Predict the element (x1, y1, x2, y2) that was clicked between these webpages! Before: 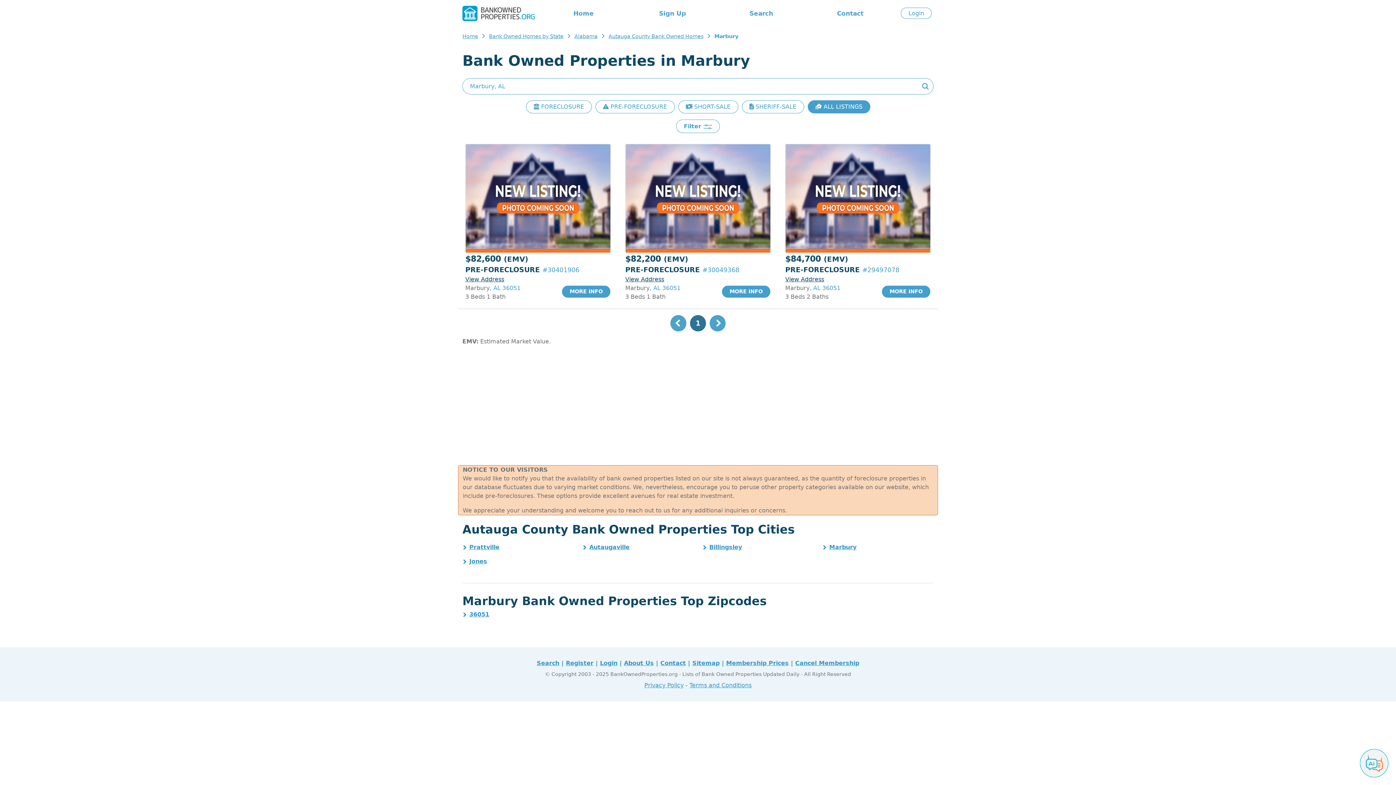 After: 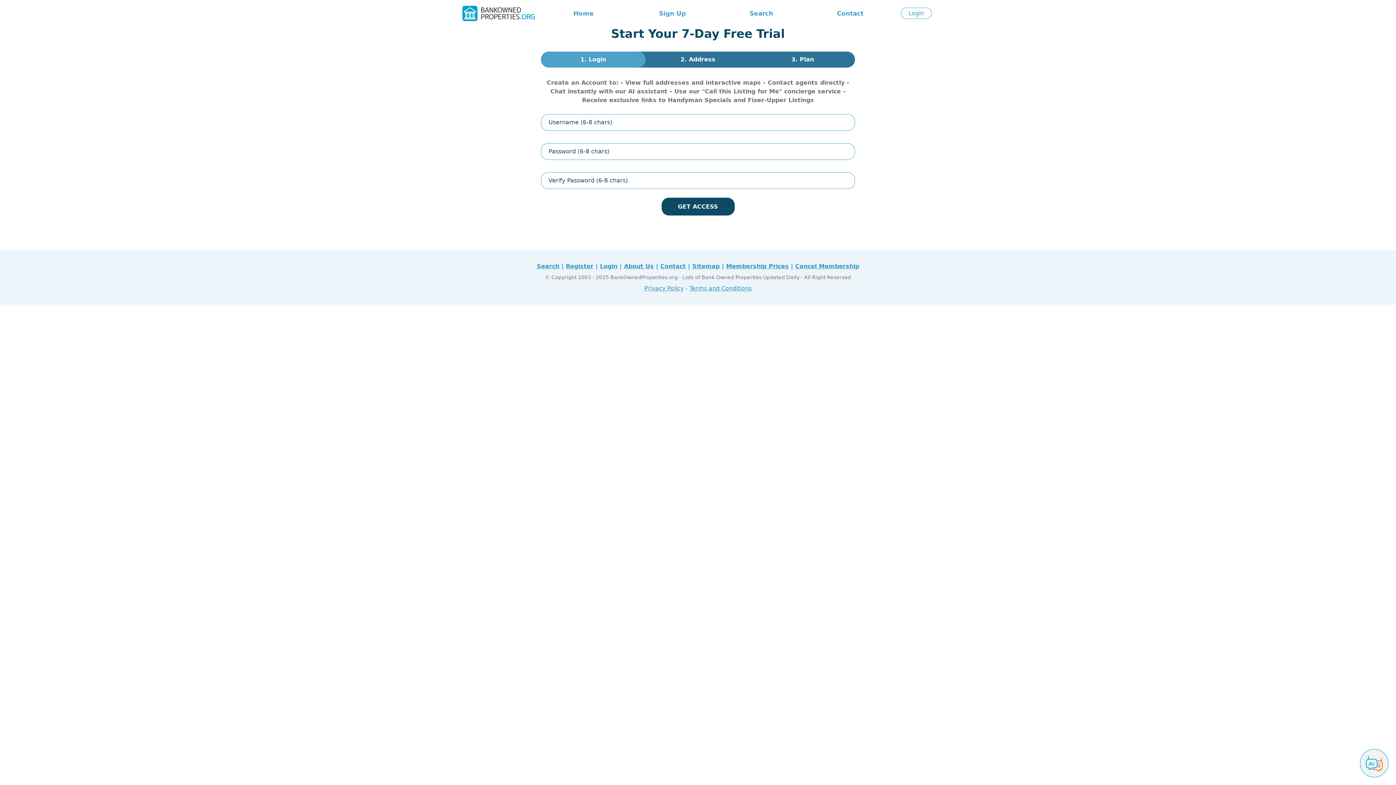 Action: label: Sign Up bbox: (659, 9, 686, 16)